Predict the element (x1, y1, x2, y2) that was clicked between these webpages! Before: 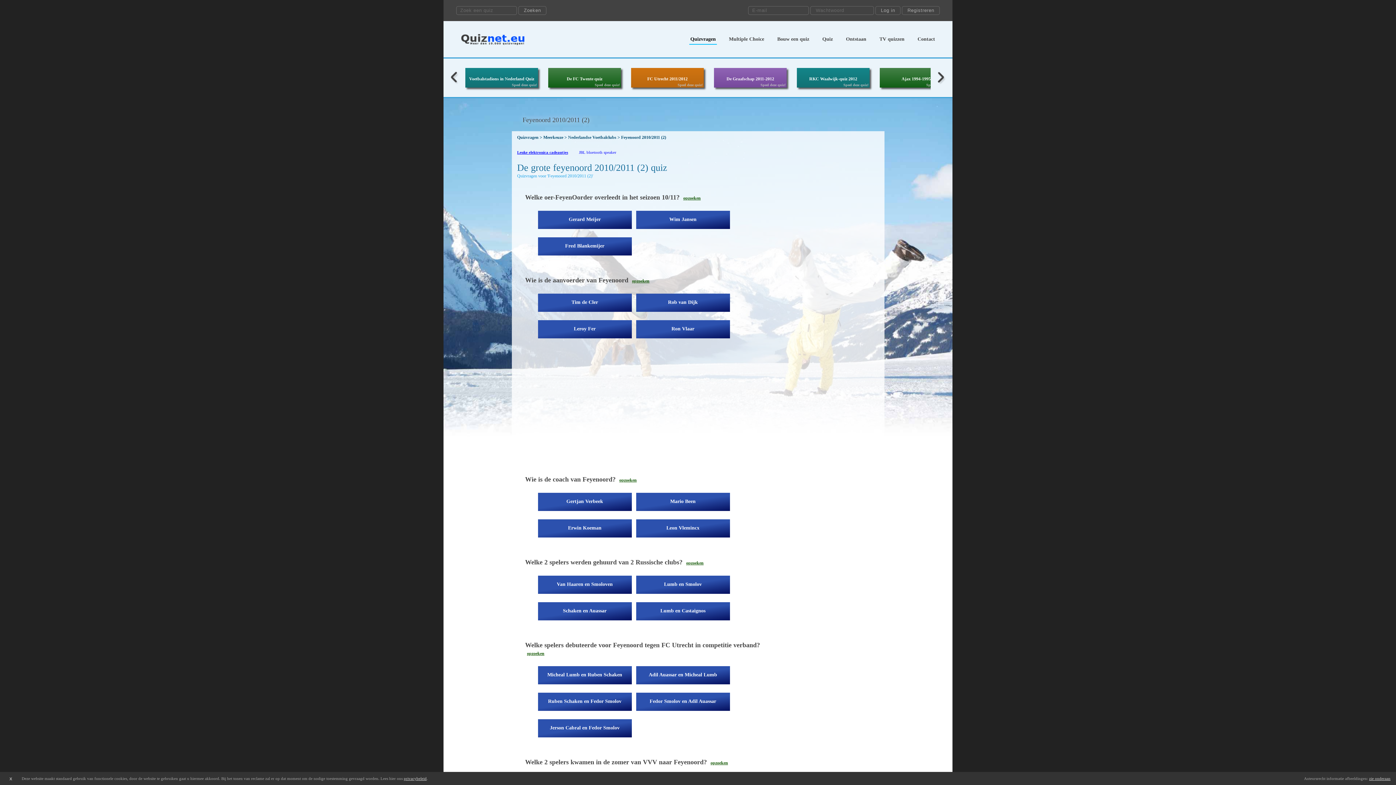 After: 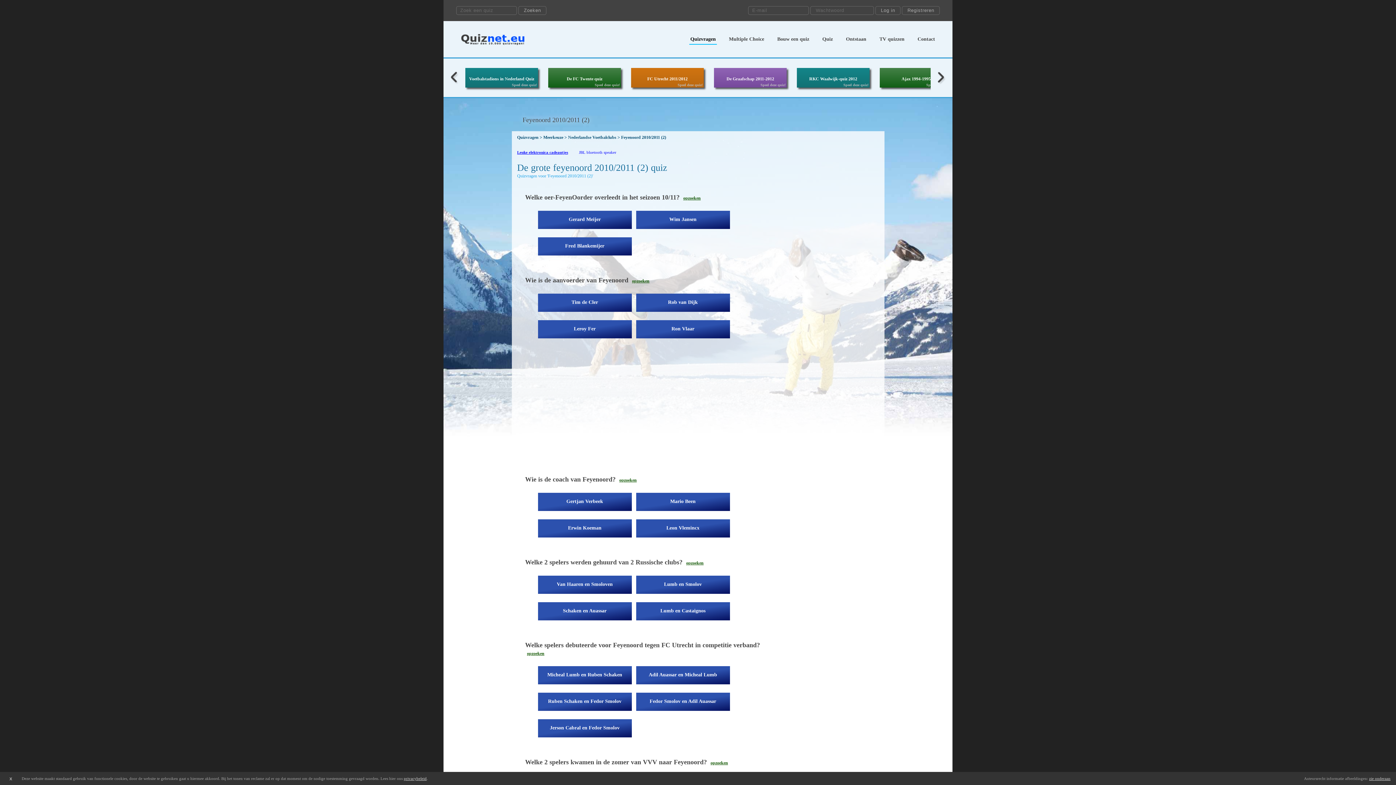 Action: bbox: (619, 477, 636, 482) label: opzoeken